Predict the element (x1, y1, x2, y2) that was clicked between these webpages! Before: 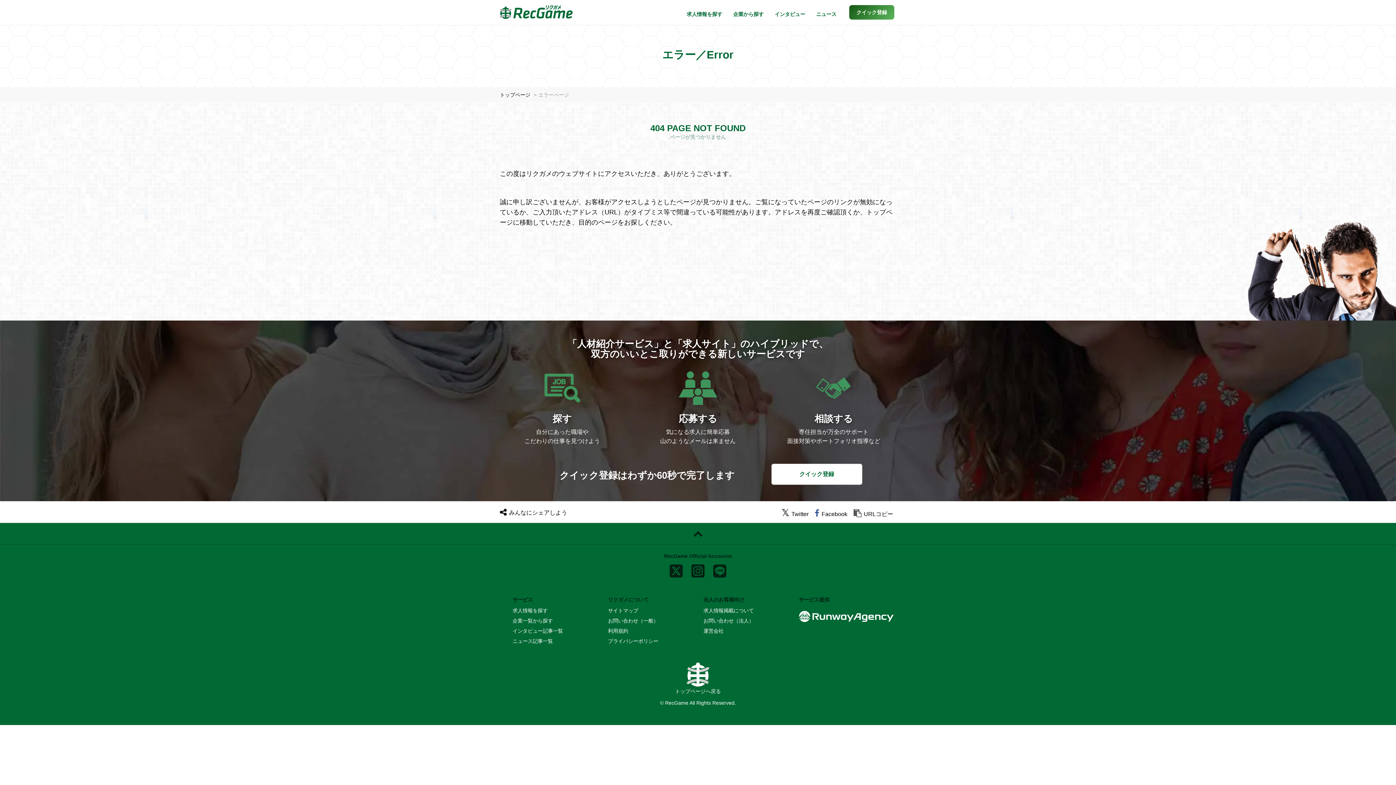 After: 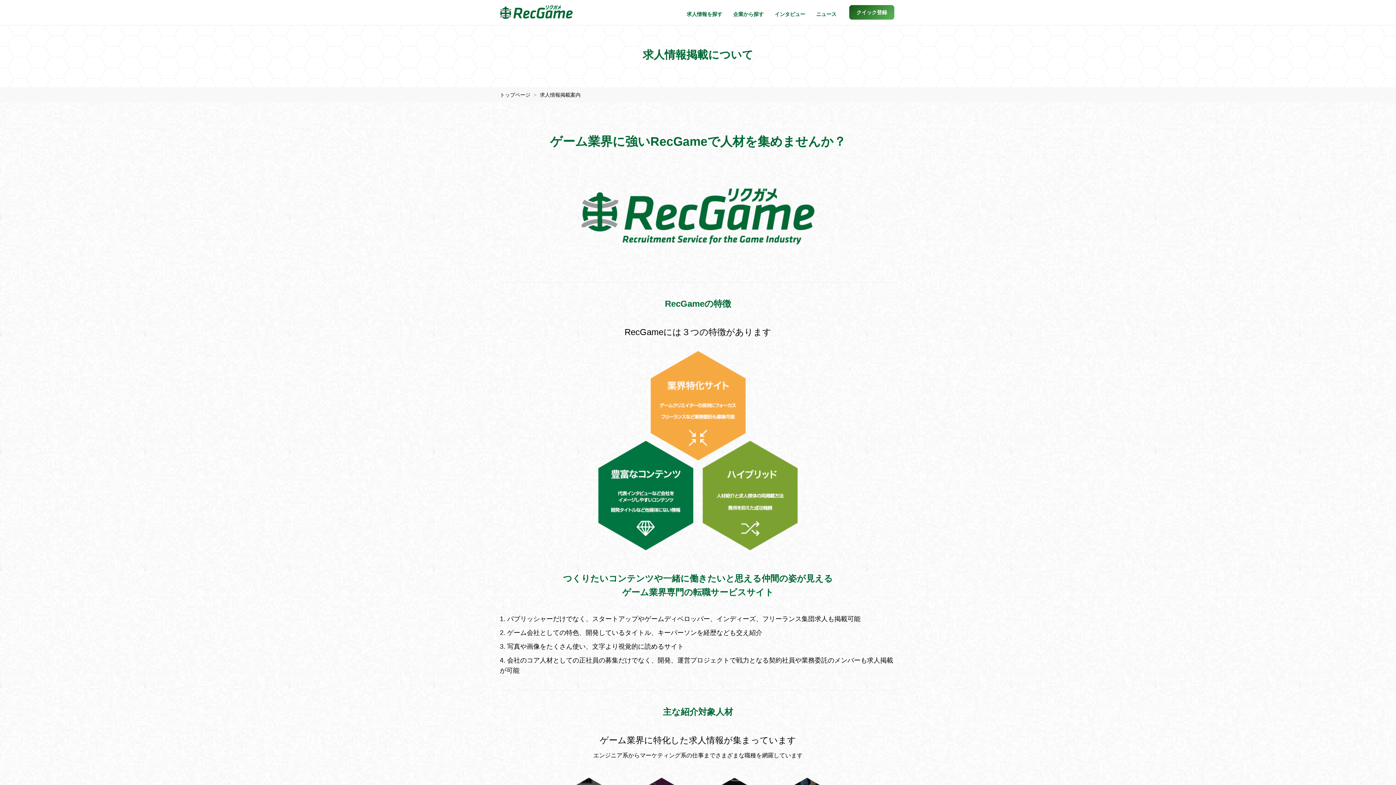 Action: label: 求人情報掲載について bbox: (703, 608, 754, 613)